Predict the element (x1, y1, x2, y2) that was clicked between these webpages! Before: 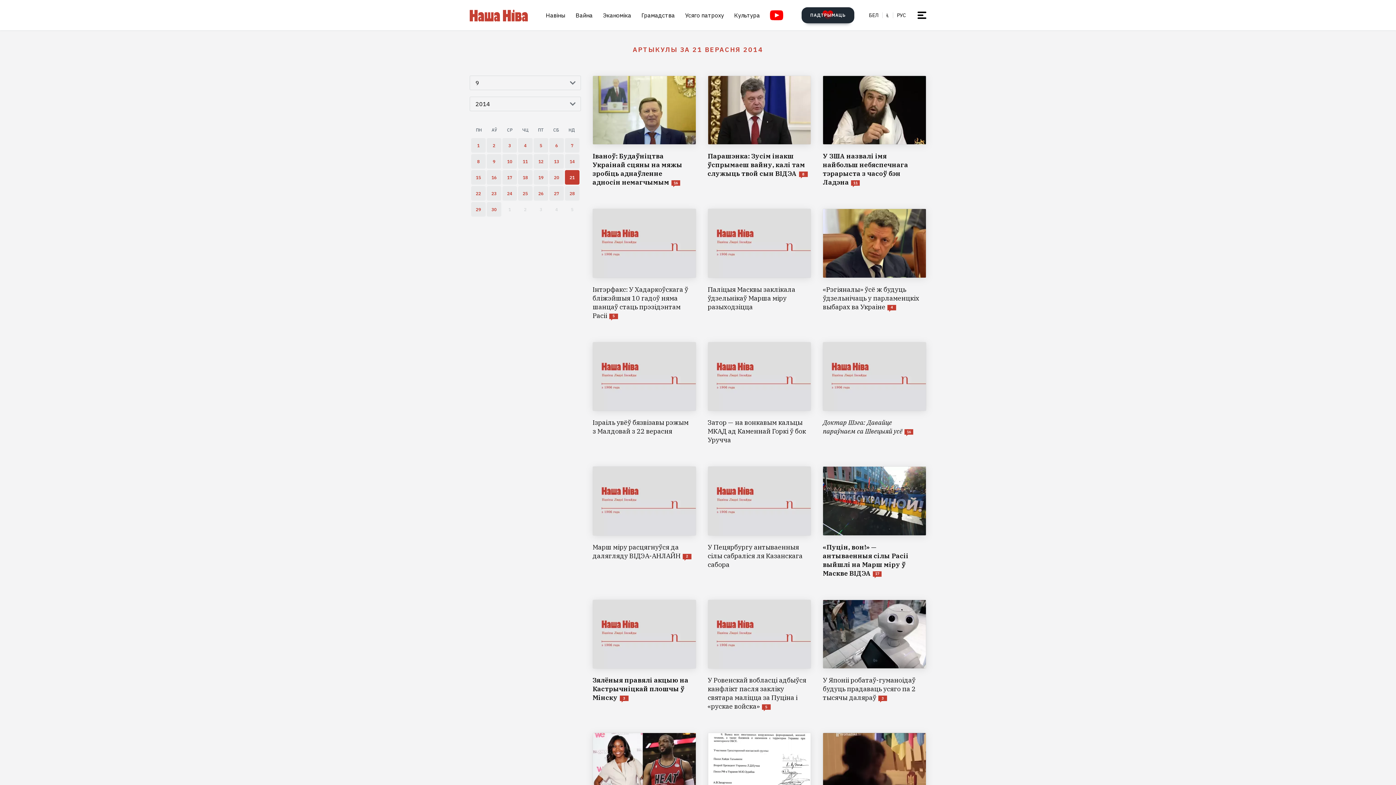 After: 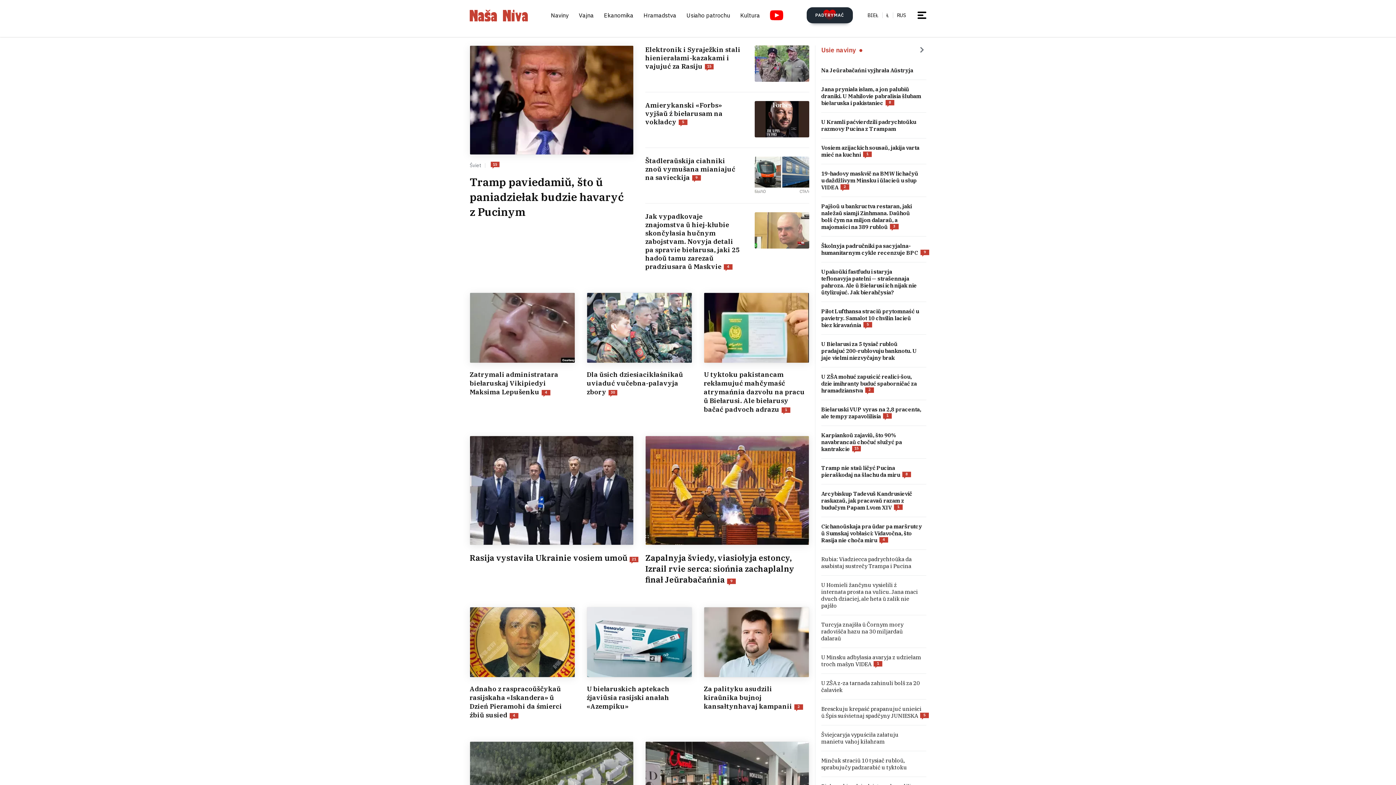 Action: bbox: (886, 12, 889, 18) label: Ł